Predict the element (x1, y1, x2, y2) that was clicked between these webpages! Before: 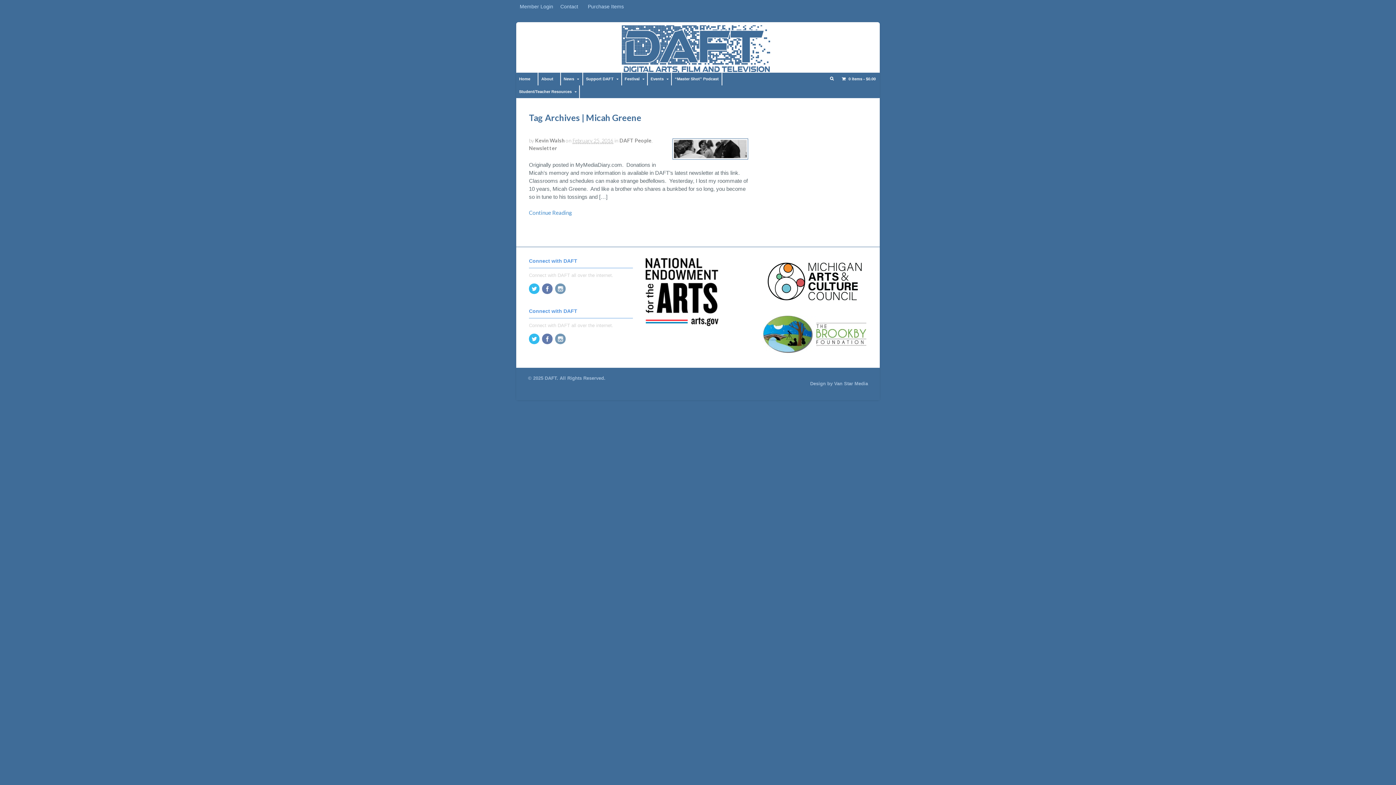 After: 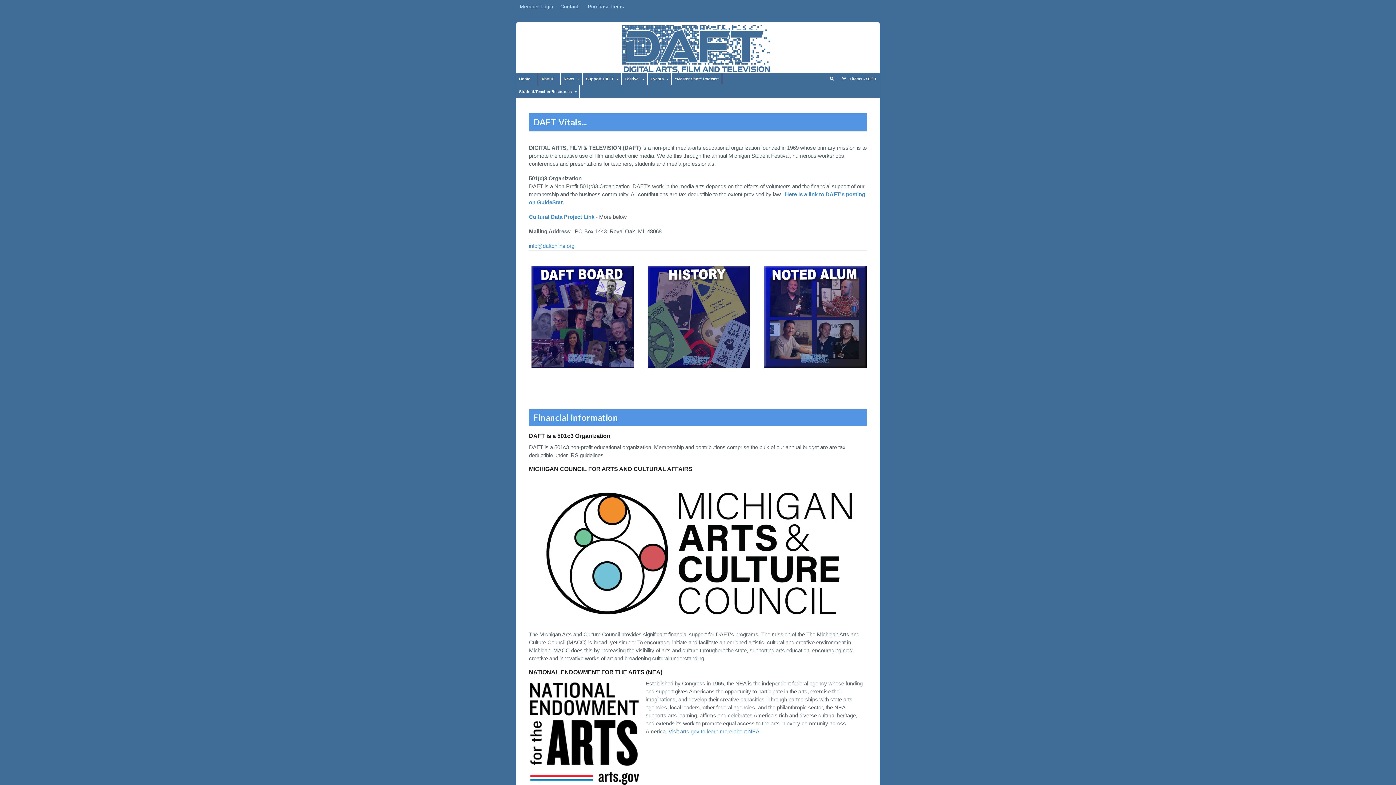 Action: bbox: (538, 72, 560, 85) label: About